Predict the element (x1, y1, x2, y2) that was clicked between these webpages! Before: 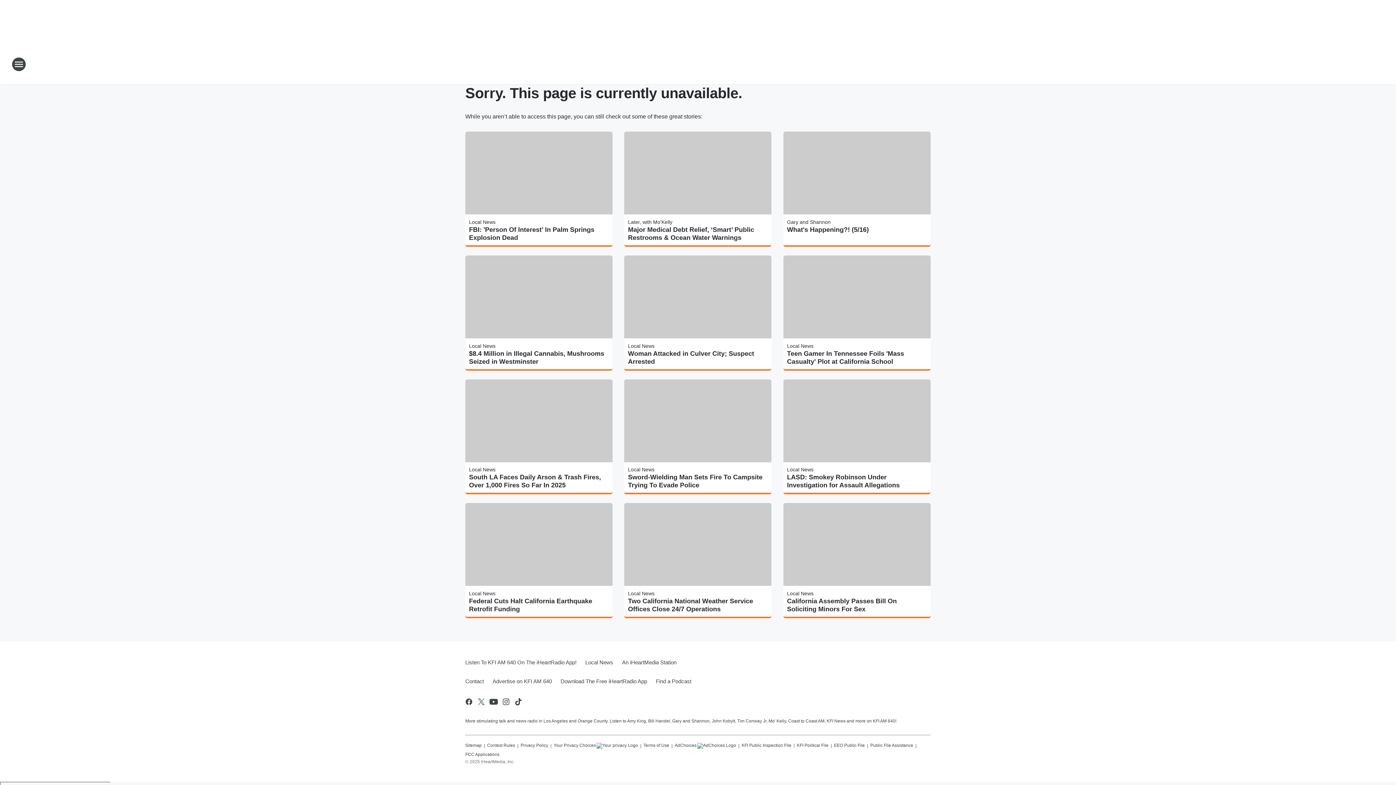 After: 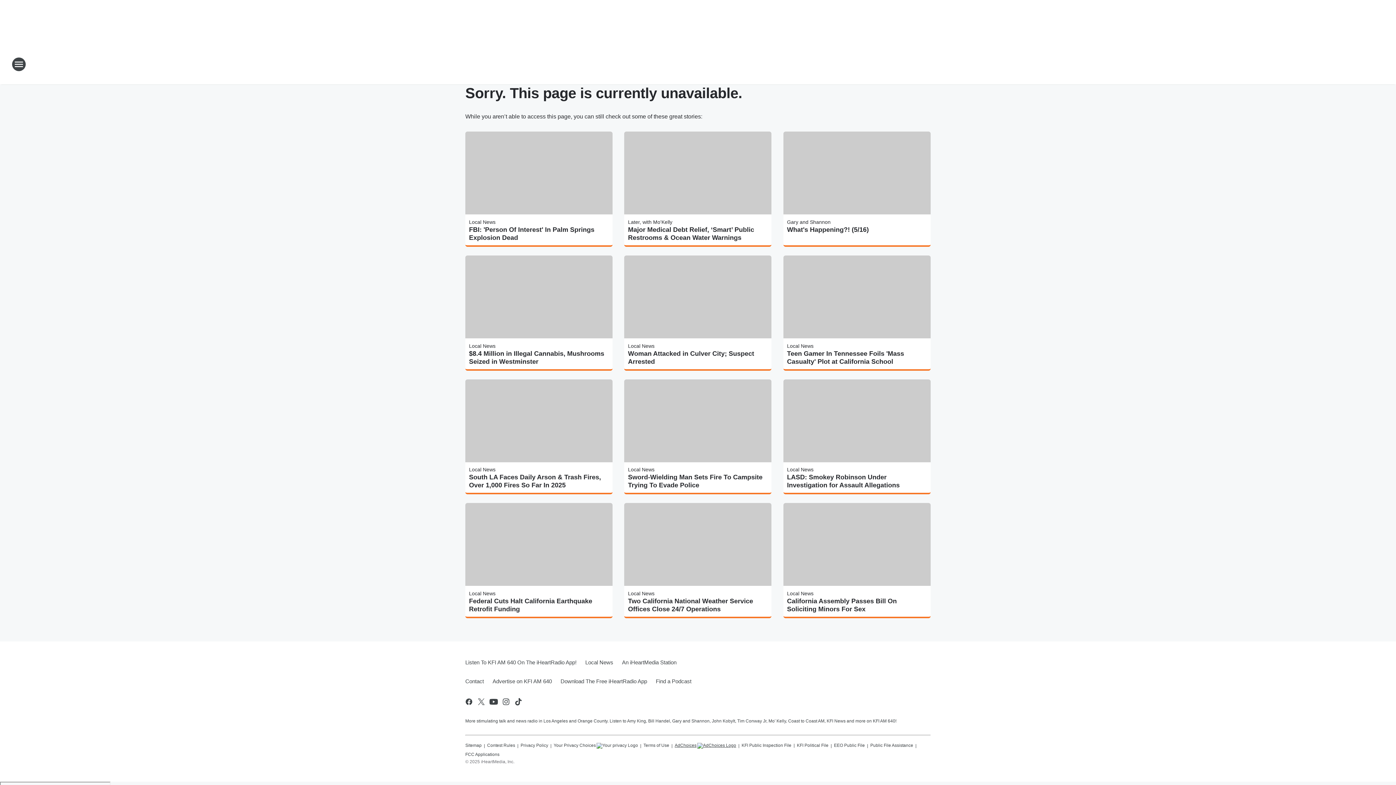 Action: bbox: (674, 740, 736, 749) label: AdChoices